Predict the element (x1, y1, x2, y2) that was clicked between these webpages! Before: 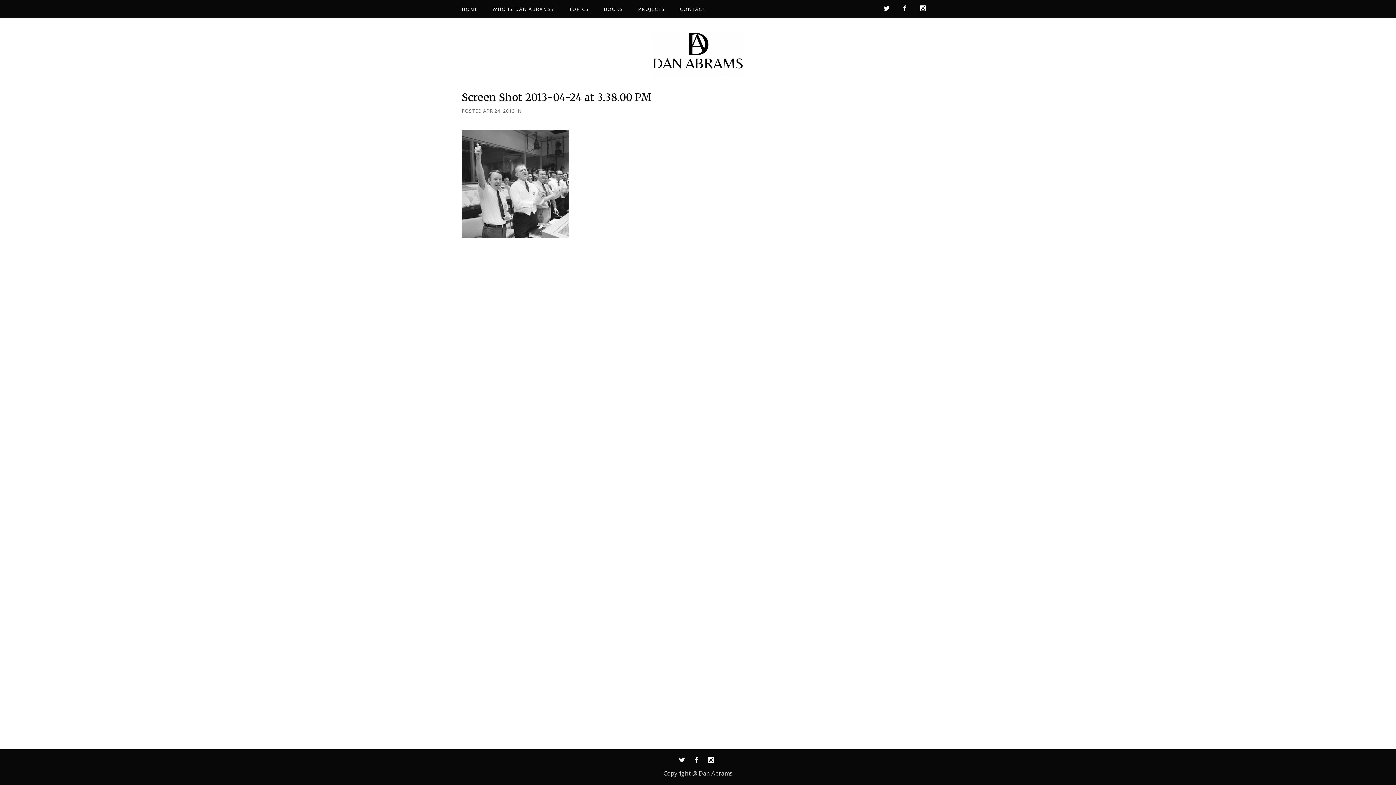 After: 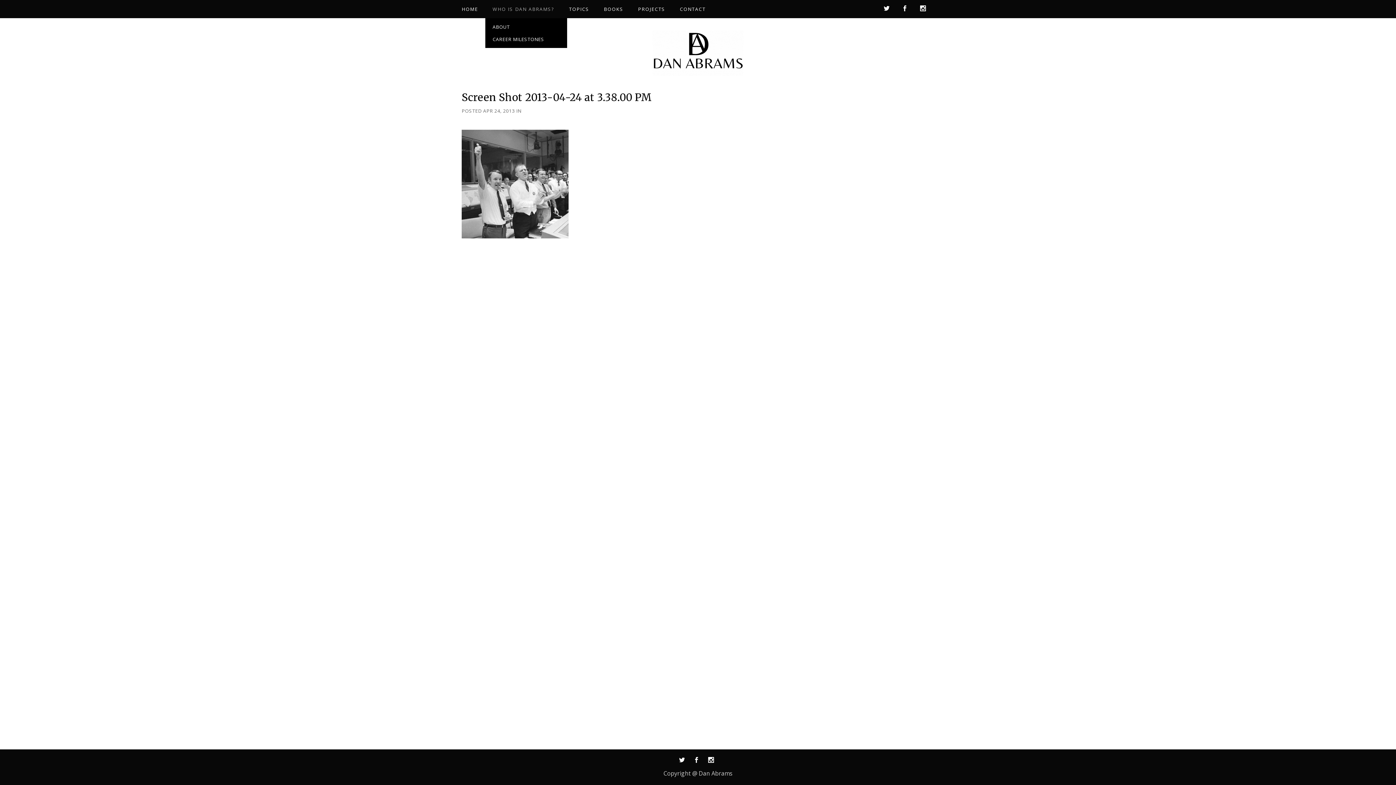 Action: label: WHO IS DAN ABRAMS? bbox: (485, 0, 561, 18)